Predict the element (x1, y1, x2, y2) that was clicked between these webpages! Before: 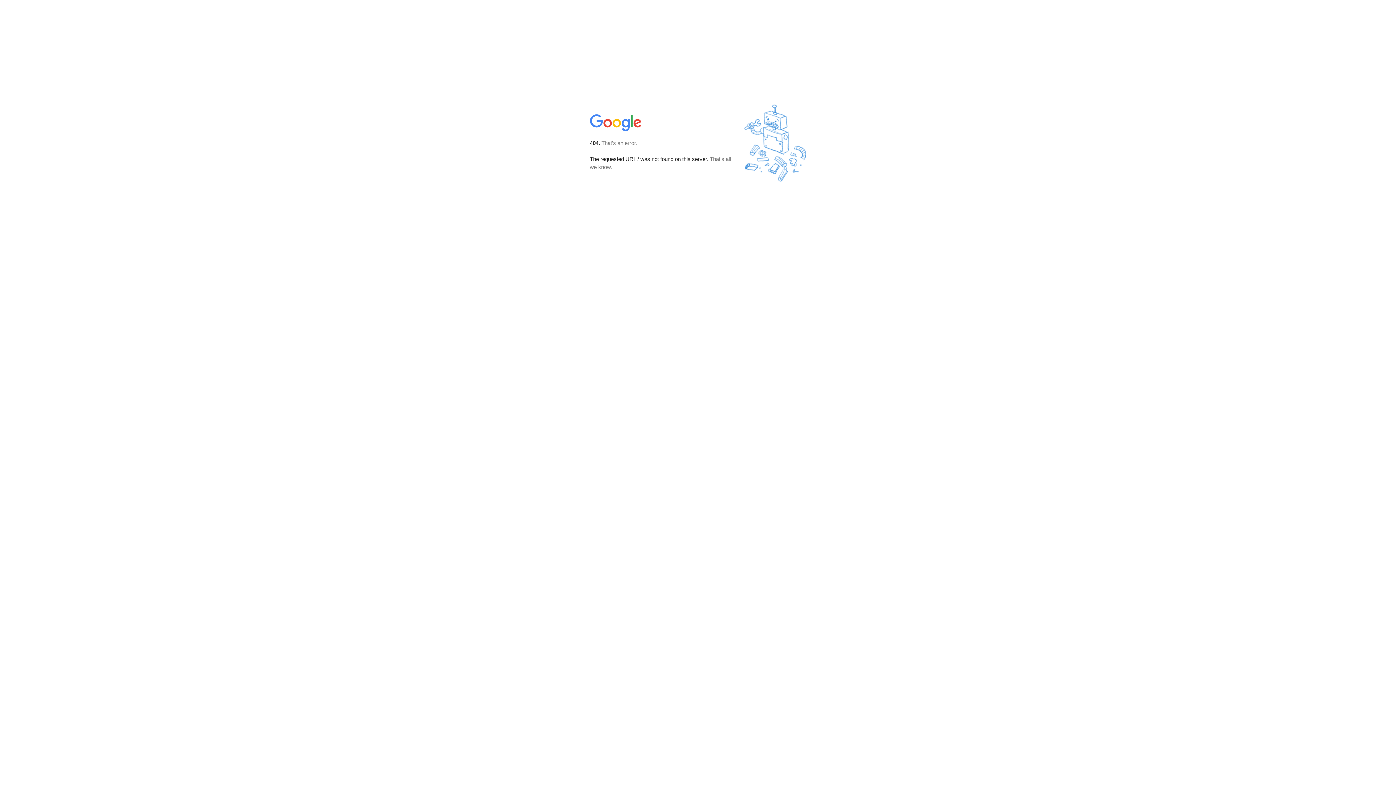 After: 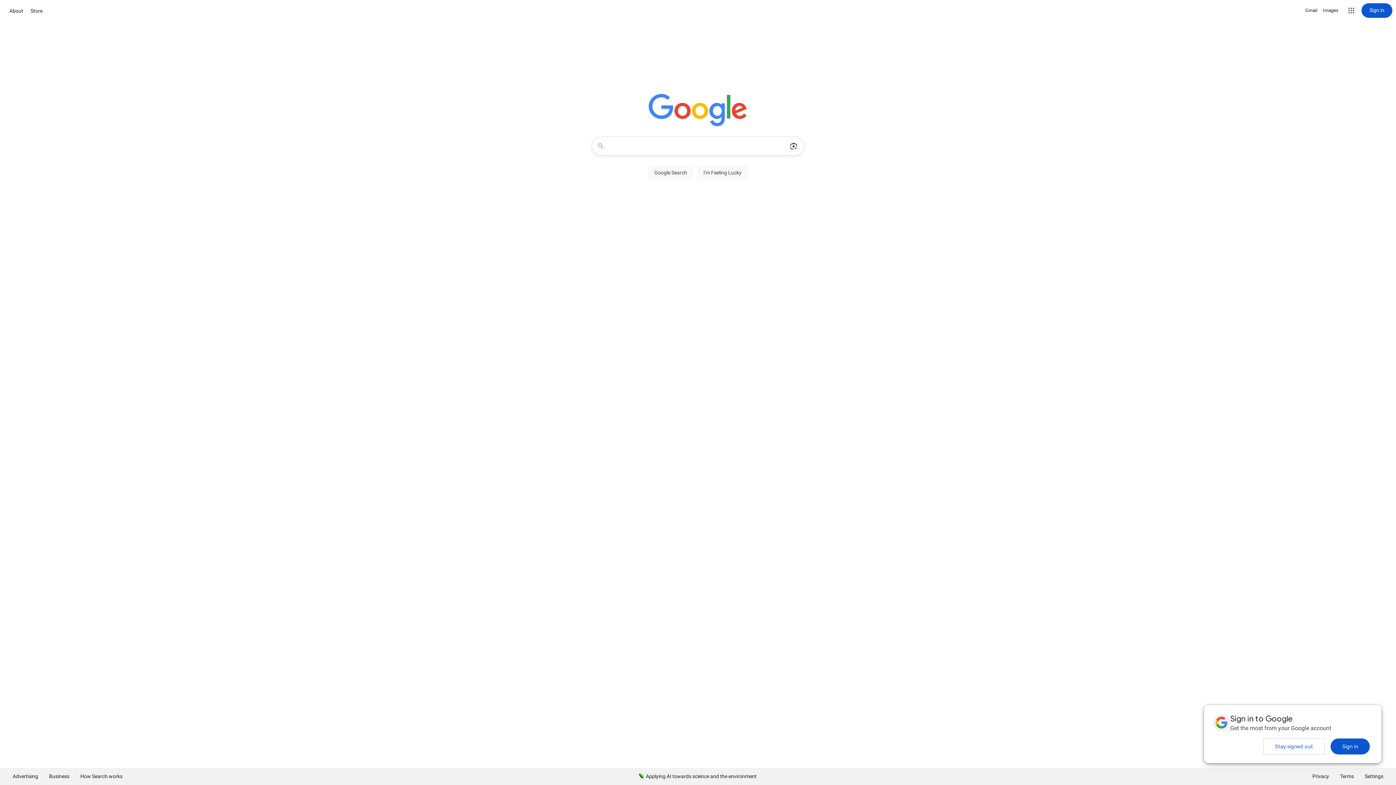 Action: bbox: (590, 127, 642, 134)